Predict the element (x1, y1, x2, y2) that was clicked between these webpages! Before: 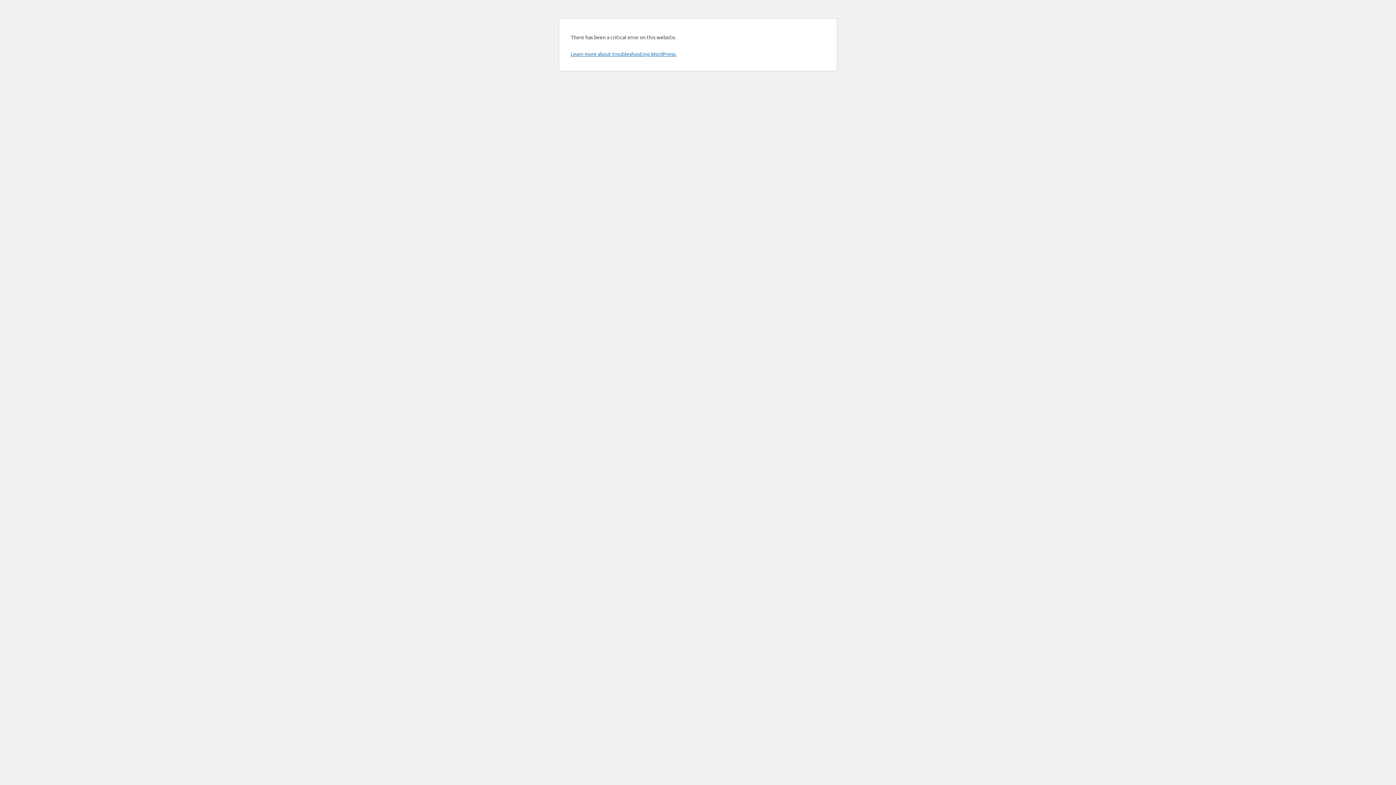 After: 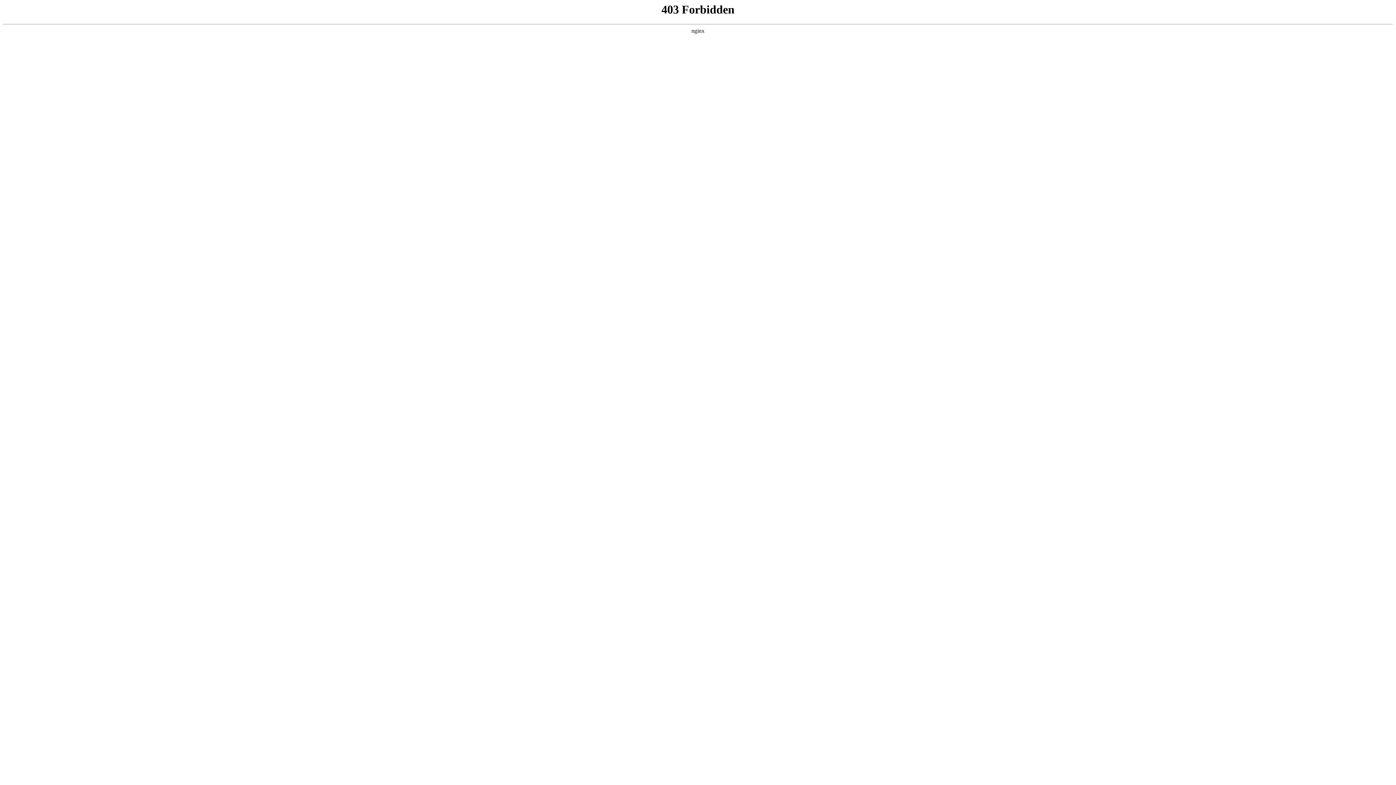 Action: bbox: (570, 50, 676, 57) label: Learn more about troubleshooting WordPress.